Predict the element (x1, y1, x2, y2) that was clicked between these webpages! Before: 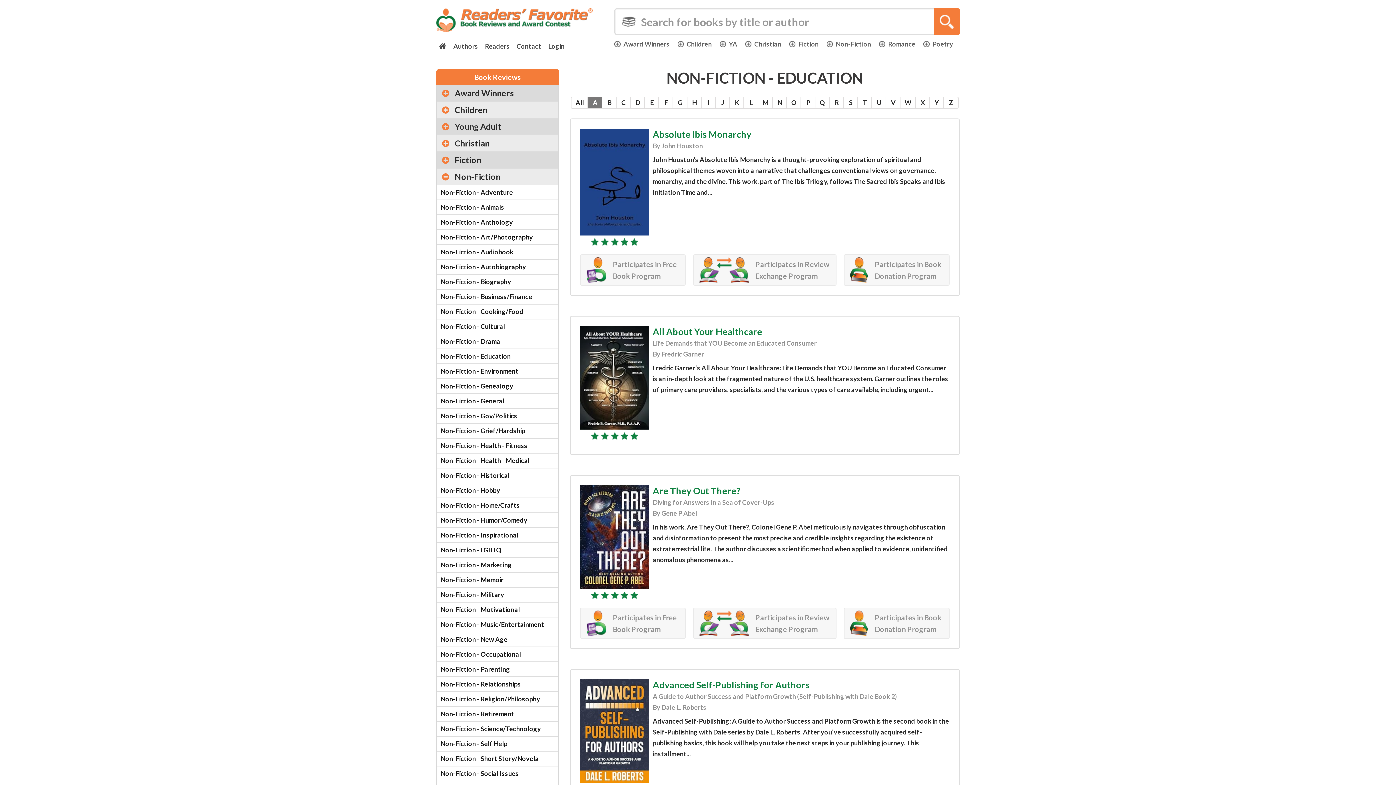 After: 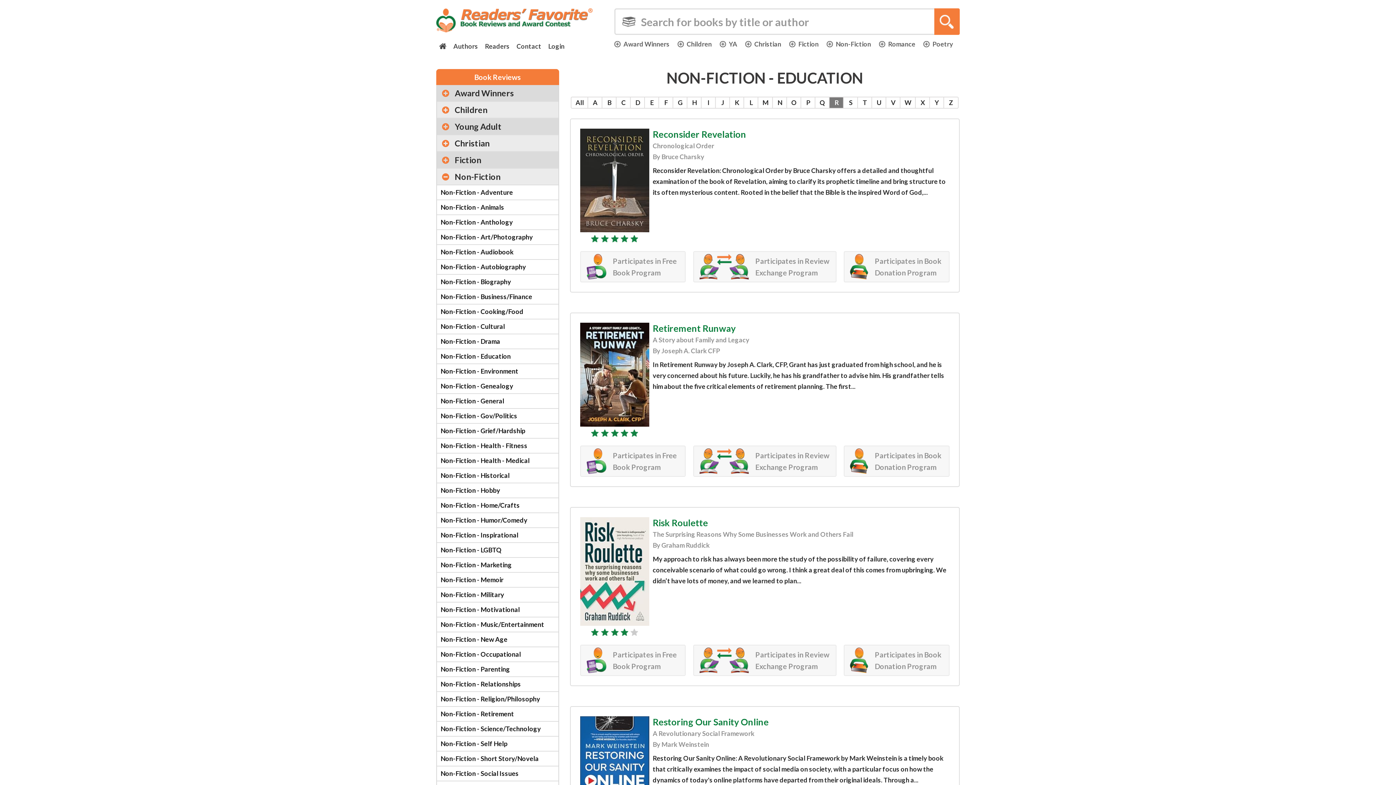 Action: label: R bbox: (829, 96, 844, 108)